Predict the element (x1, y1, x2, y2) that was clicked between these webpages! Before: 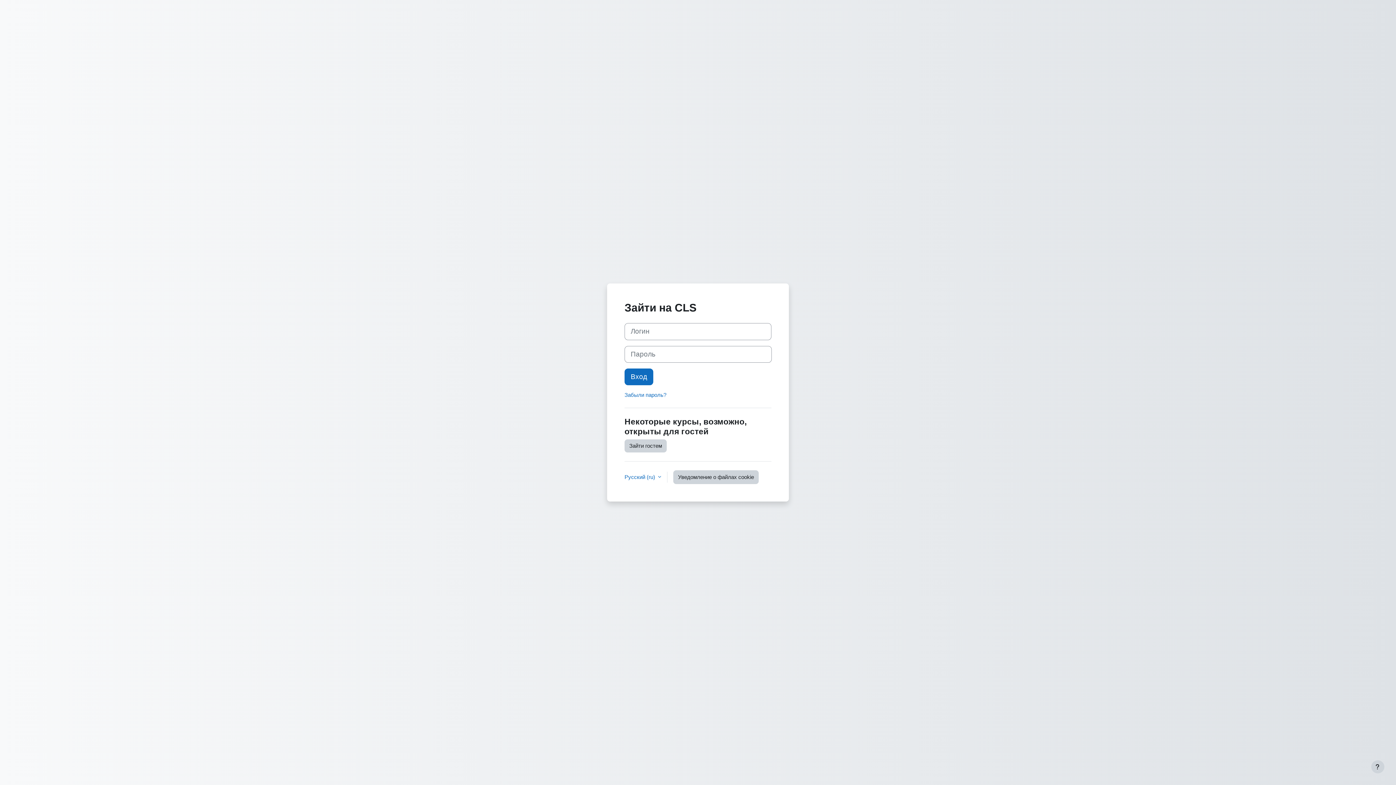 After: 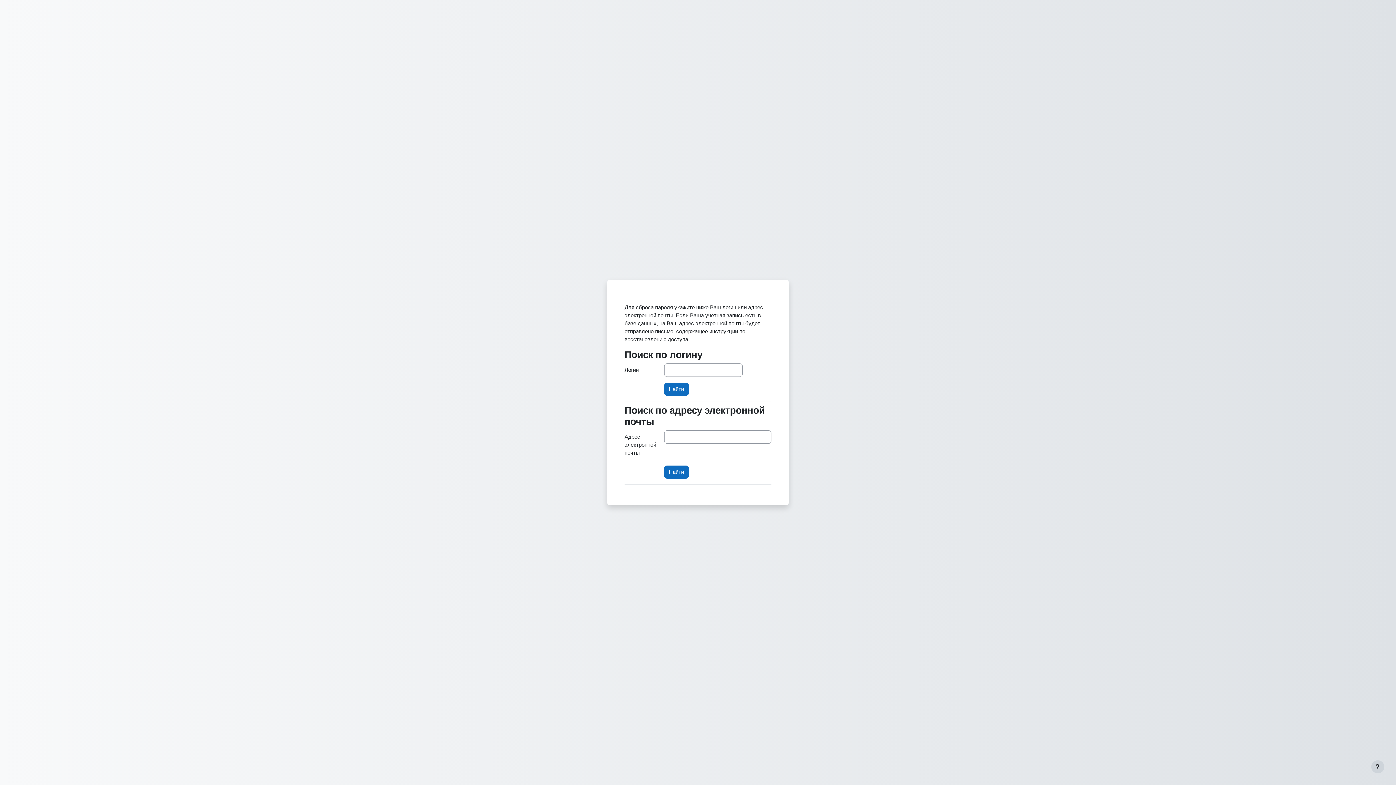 Action: label: Забыли пароль? bbox: (624, 391, 666, 398)